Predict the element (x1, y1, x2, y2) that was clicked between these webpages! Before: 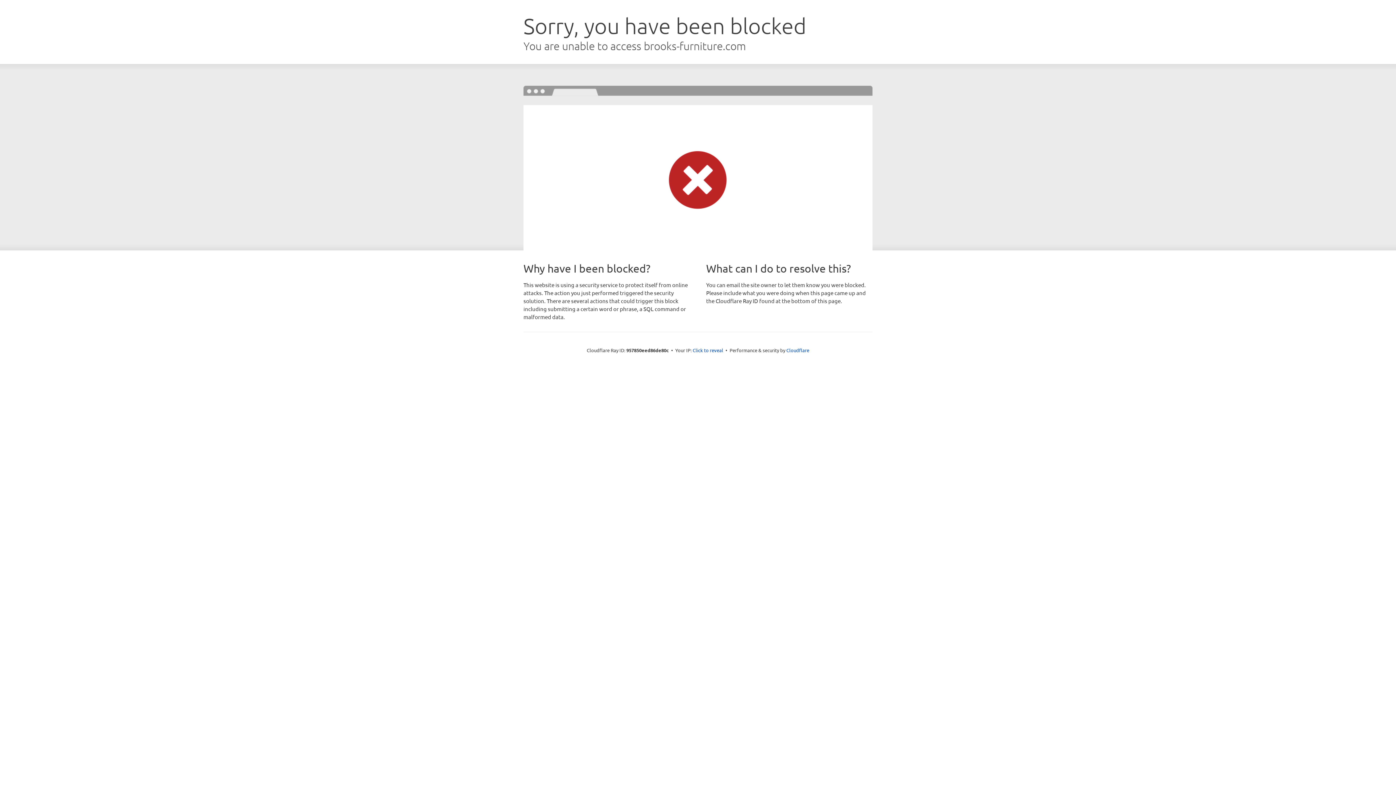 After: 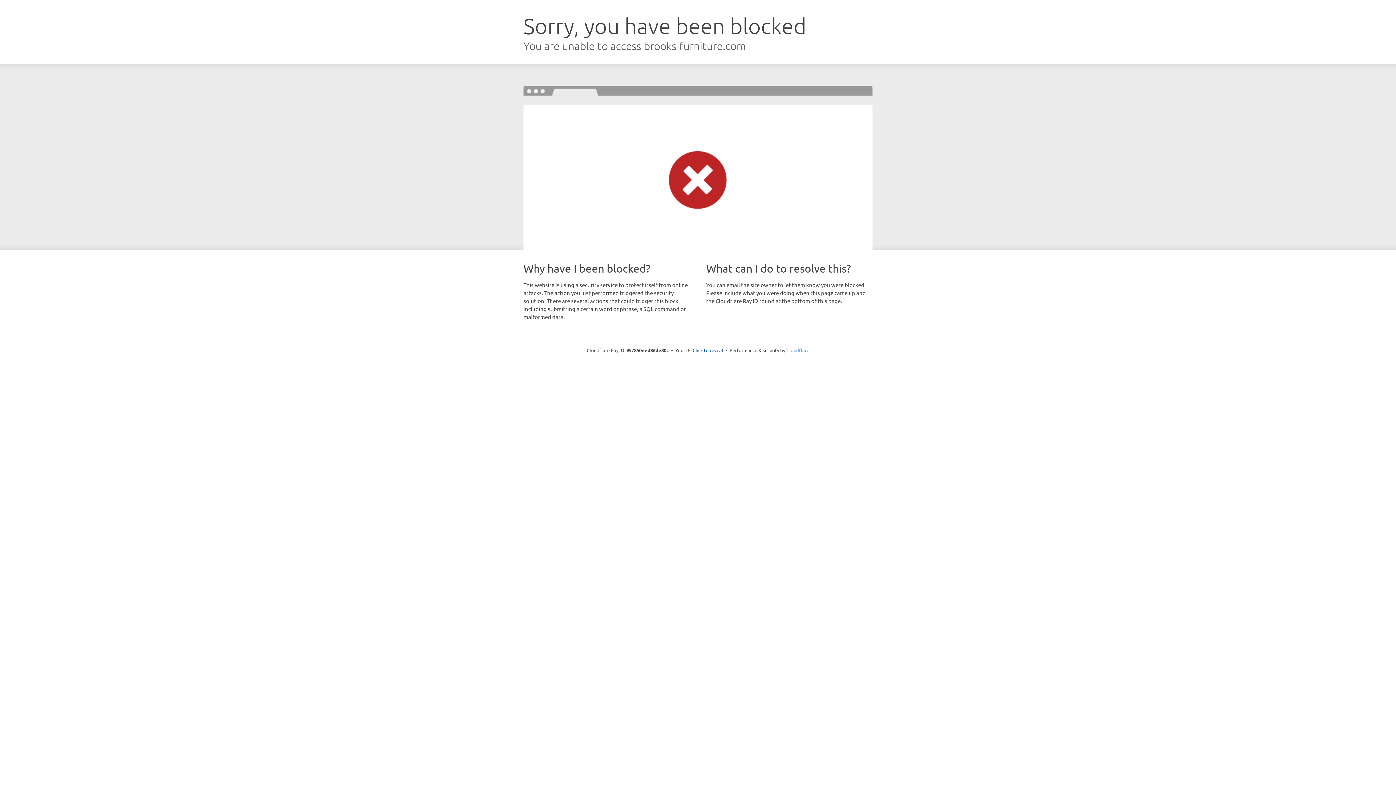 Action: bbox: (786, 347, 809, 353) label: Cloudflare